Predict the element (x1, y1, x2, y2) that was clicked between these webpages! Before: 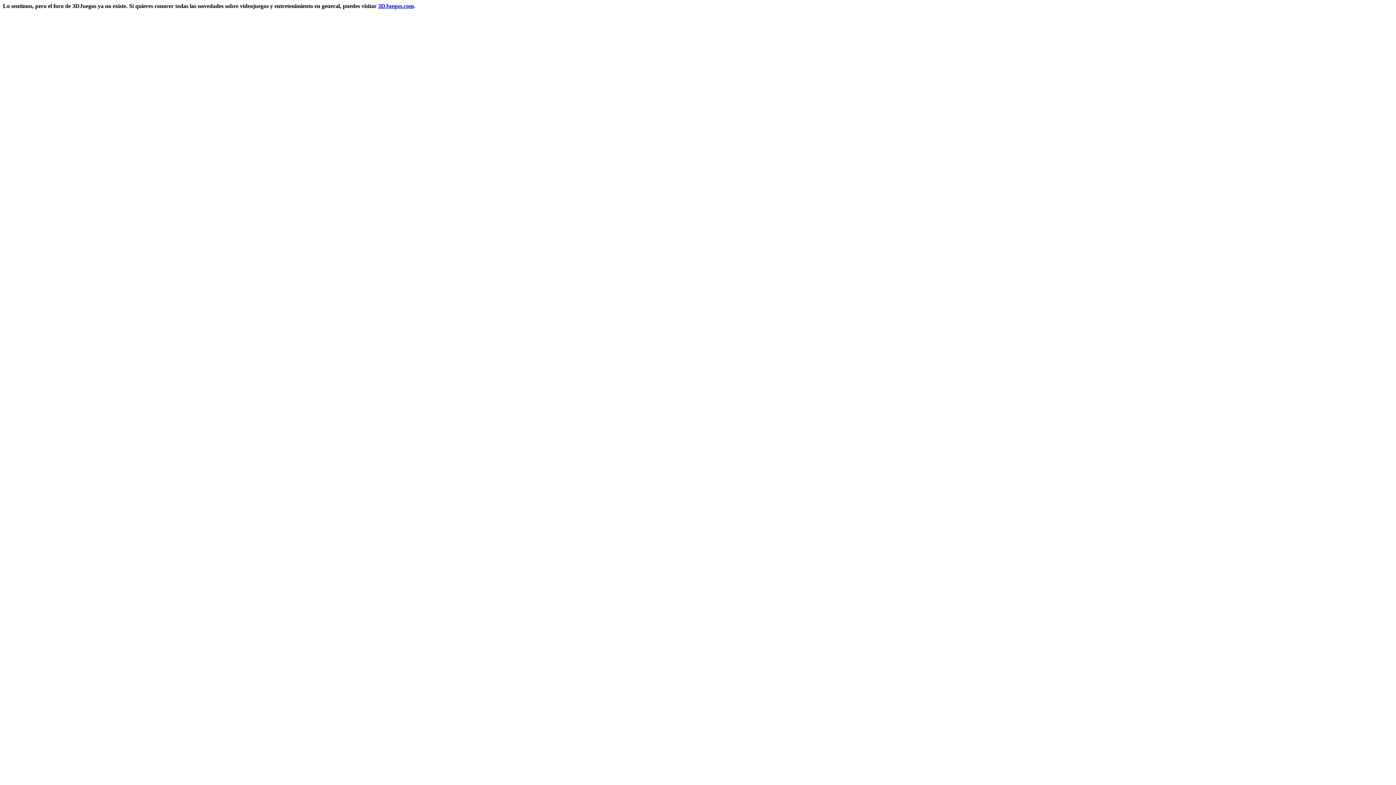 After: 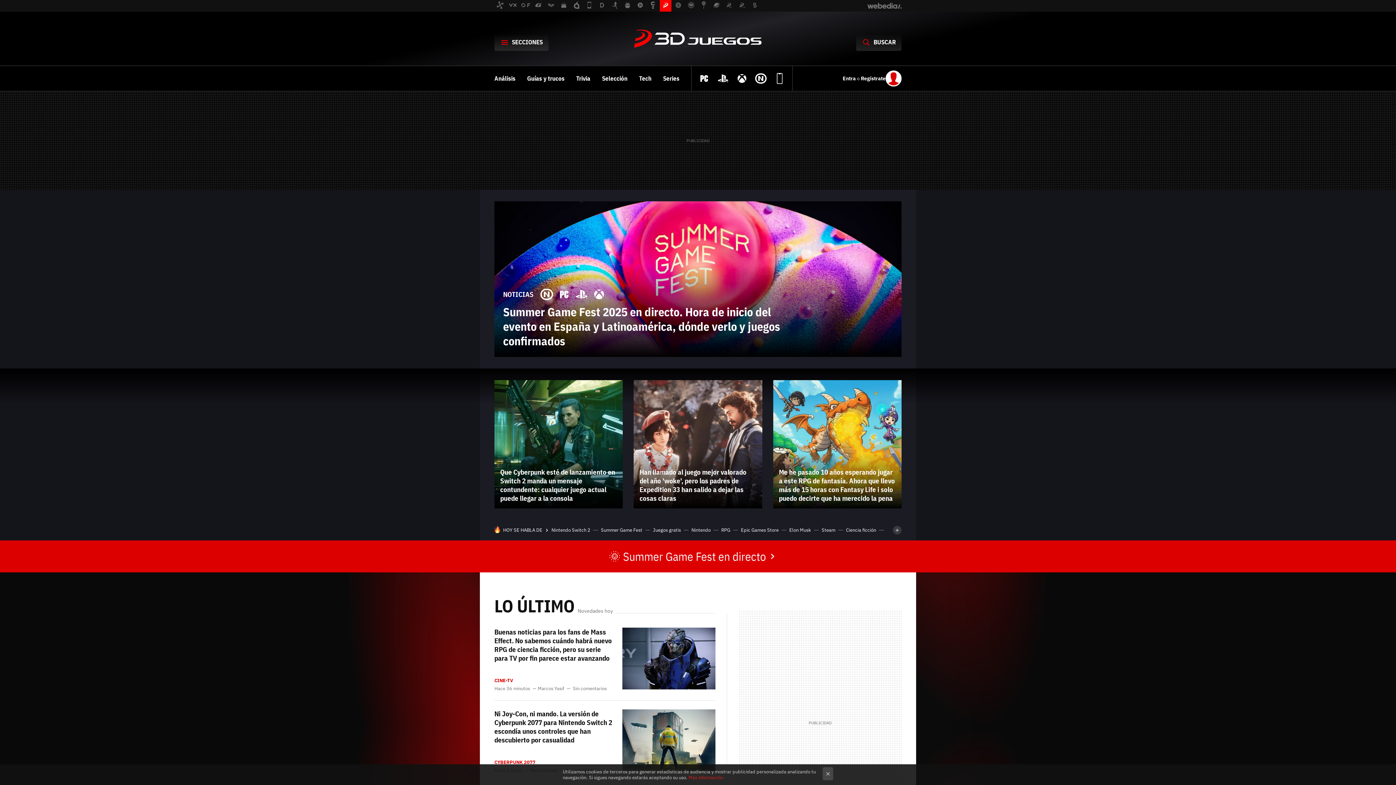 Action: bbox: (378, 2, 413, 9) label: 3DJuegos.com